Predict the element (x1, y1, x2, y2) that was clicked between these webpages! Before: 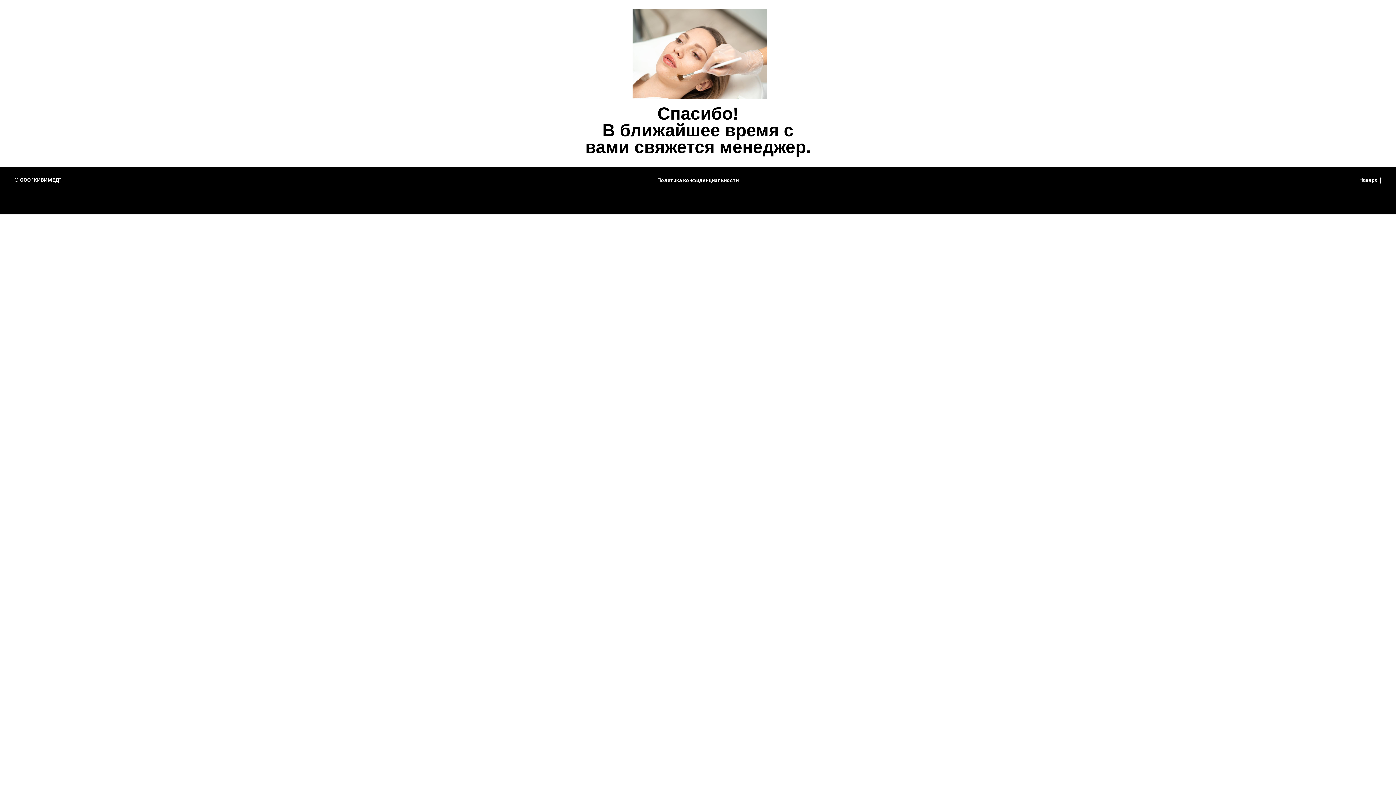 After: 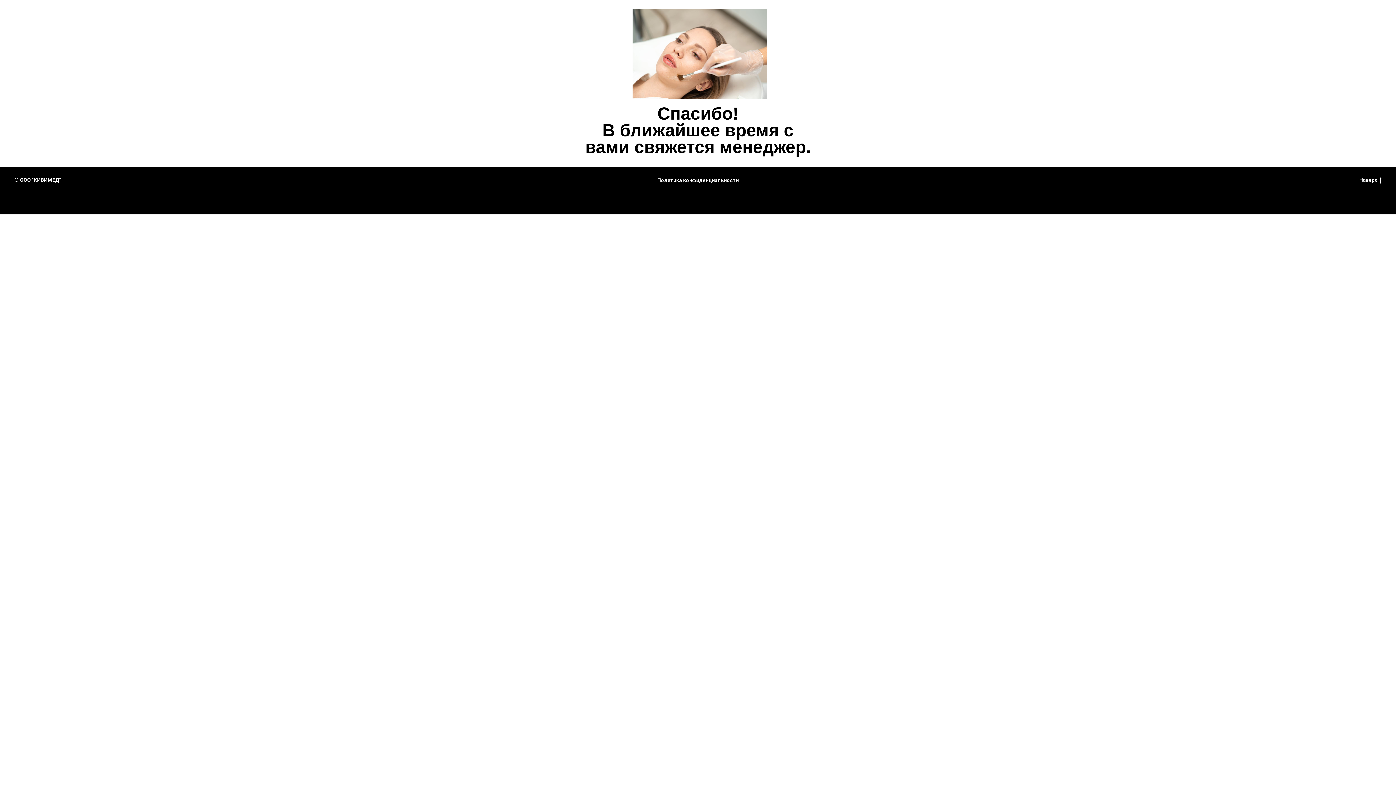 Action: label: Политика конфиденциальности bbox: (657, 177, 738, 183)